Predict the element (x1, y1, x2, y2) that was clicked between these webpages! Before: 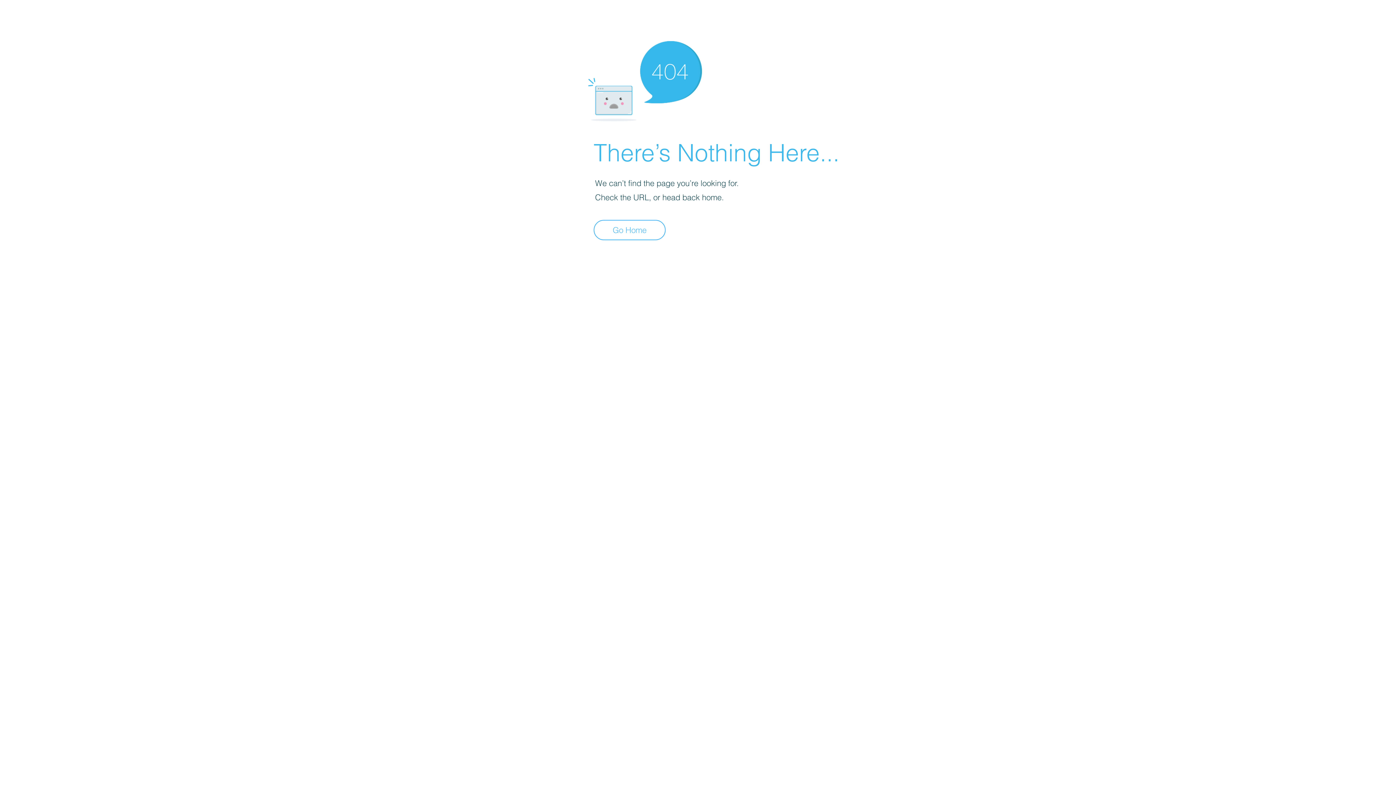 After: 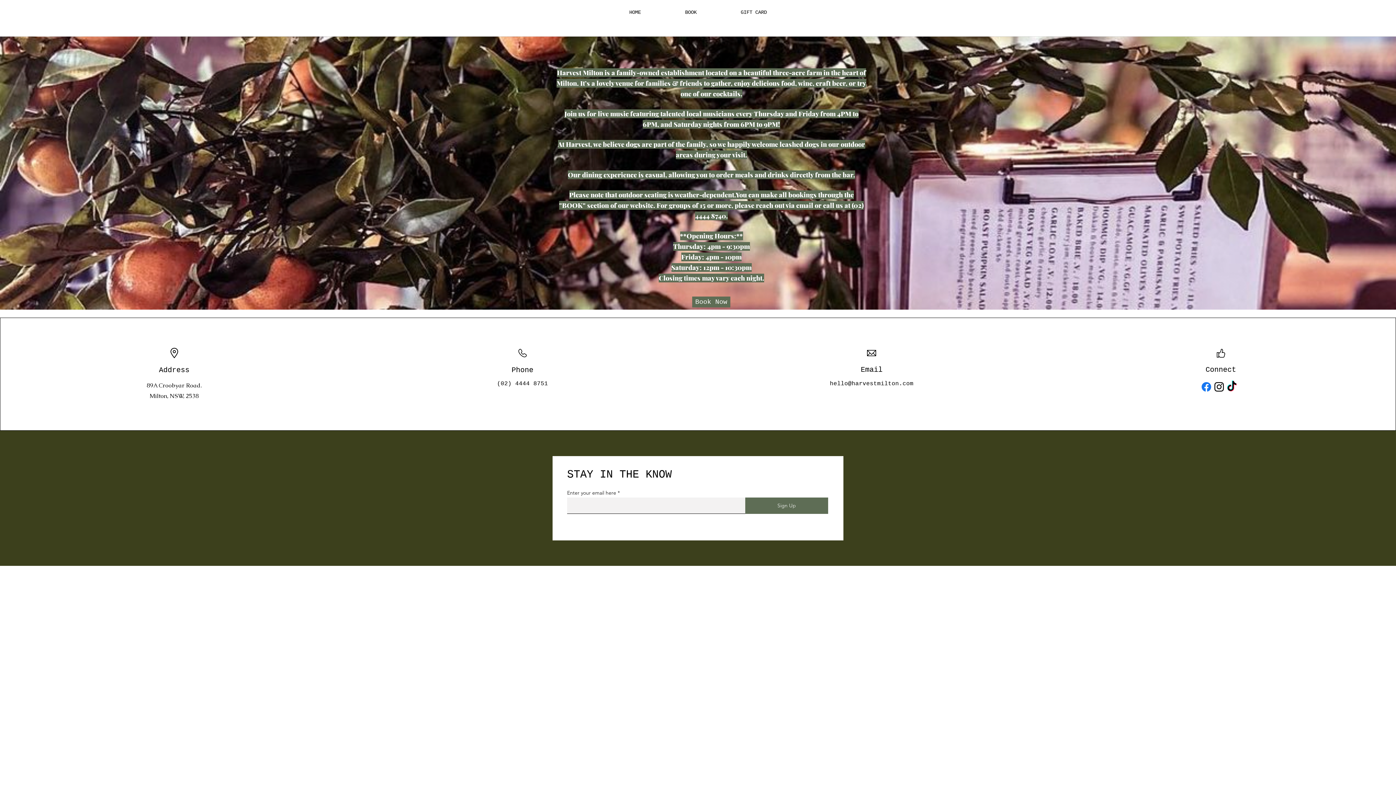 Action: bbox: (593, 220, 665, 240) label: Go Home